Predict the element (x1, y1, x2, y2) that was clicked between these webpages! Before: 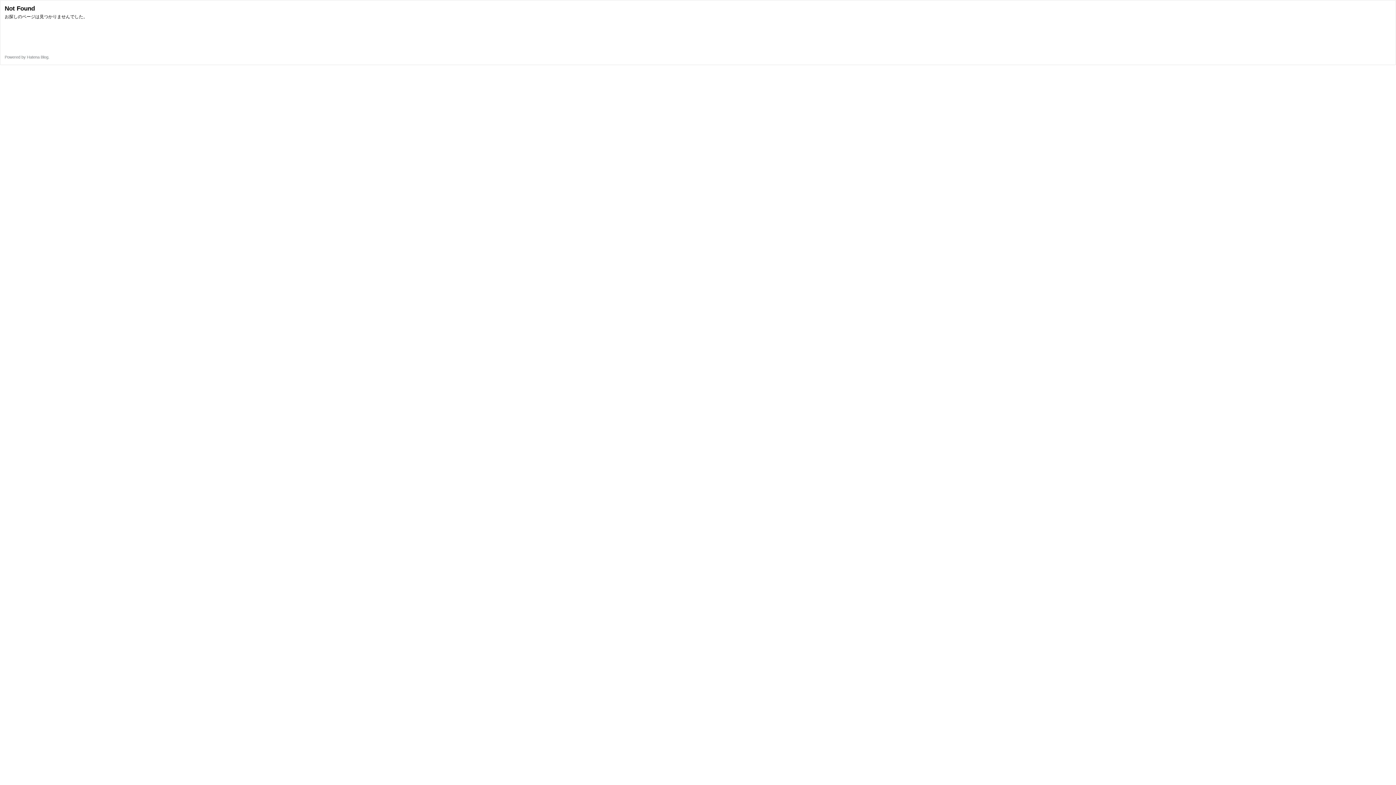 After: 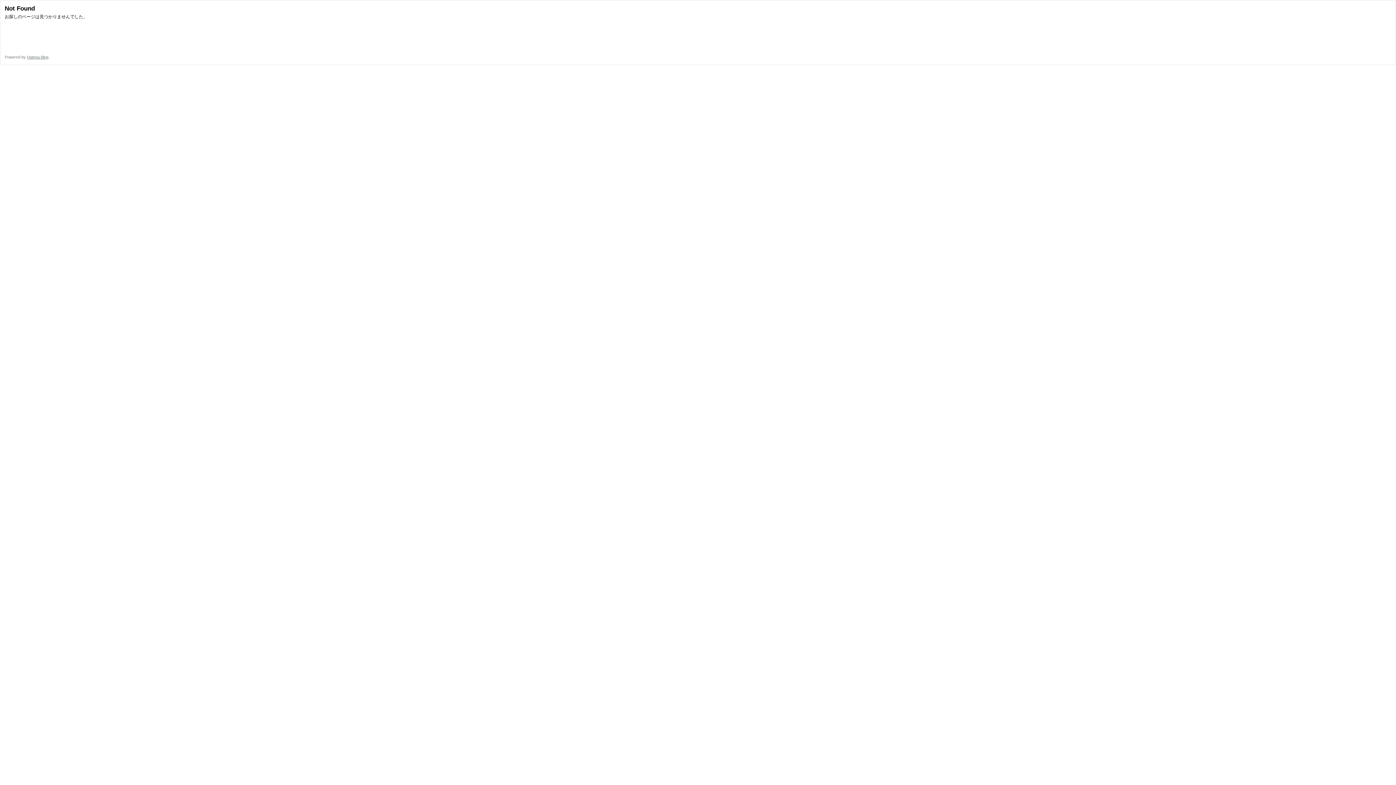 Action: bbox: (26, 54, 48, 59) label: Hatena Blog